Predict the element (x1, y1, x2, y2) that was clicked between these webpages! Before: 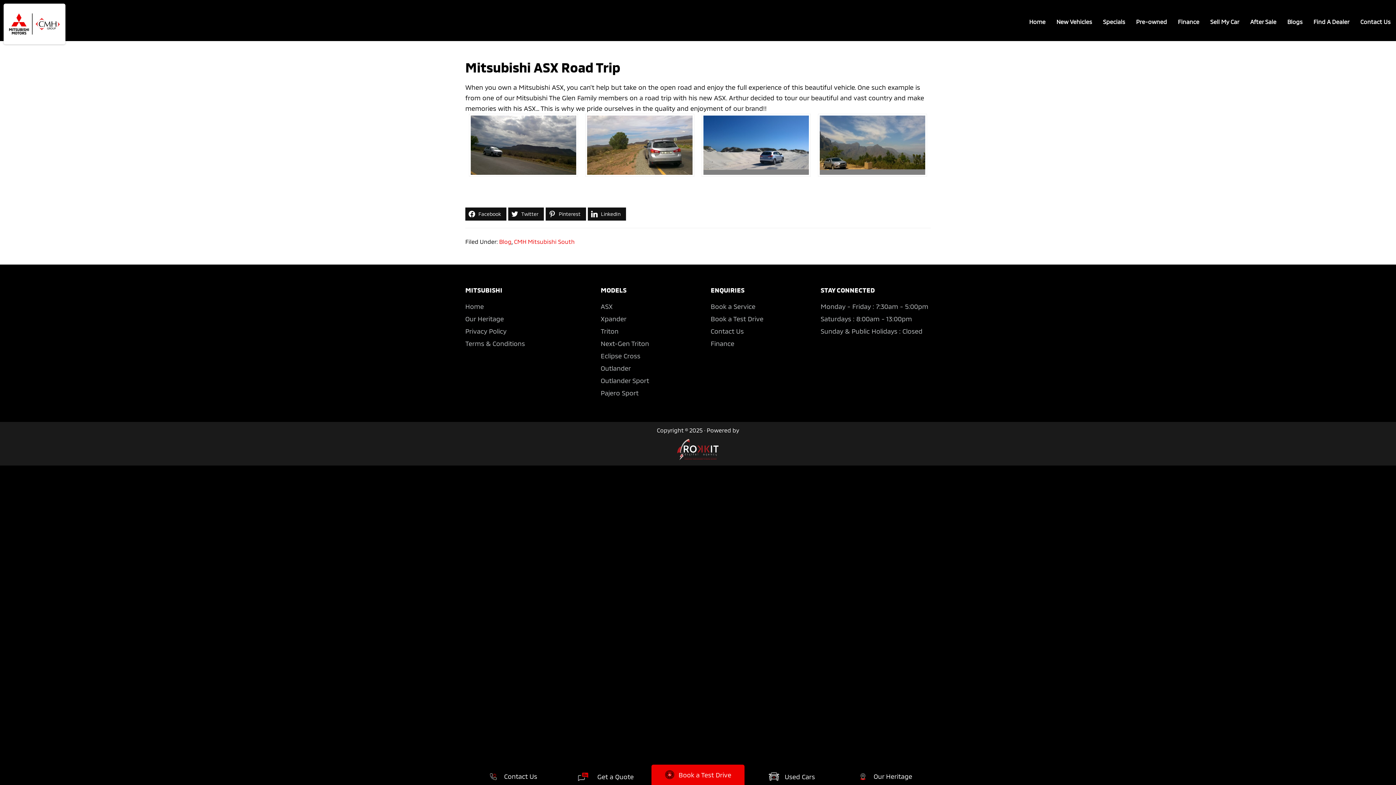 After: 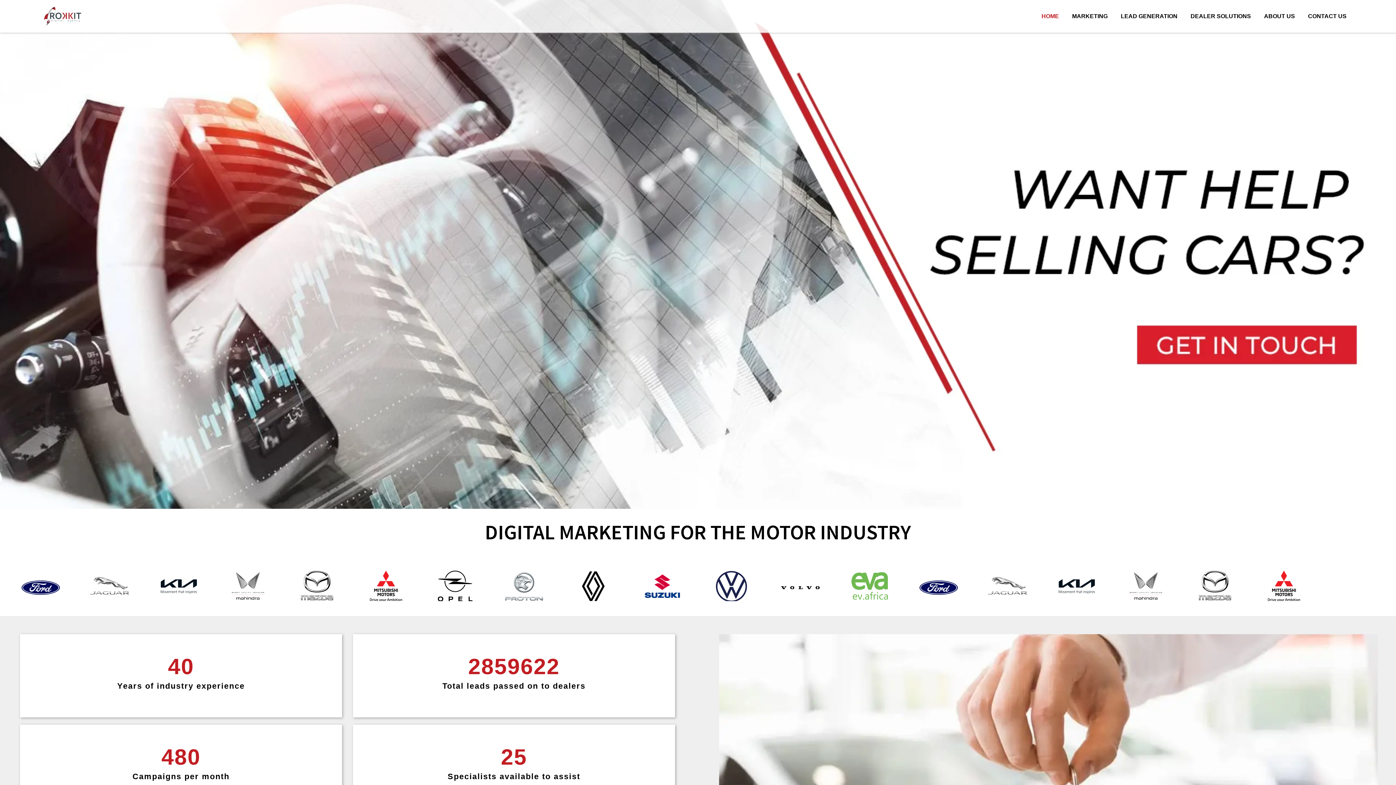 Action: bbox: (677, 439, 719, 460)